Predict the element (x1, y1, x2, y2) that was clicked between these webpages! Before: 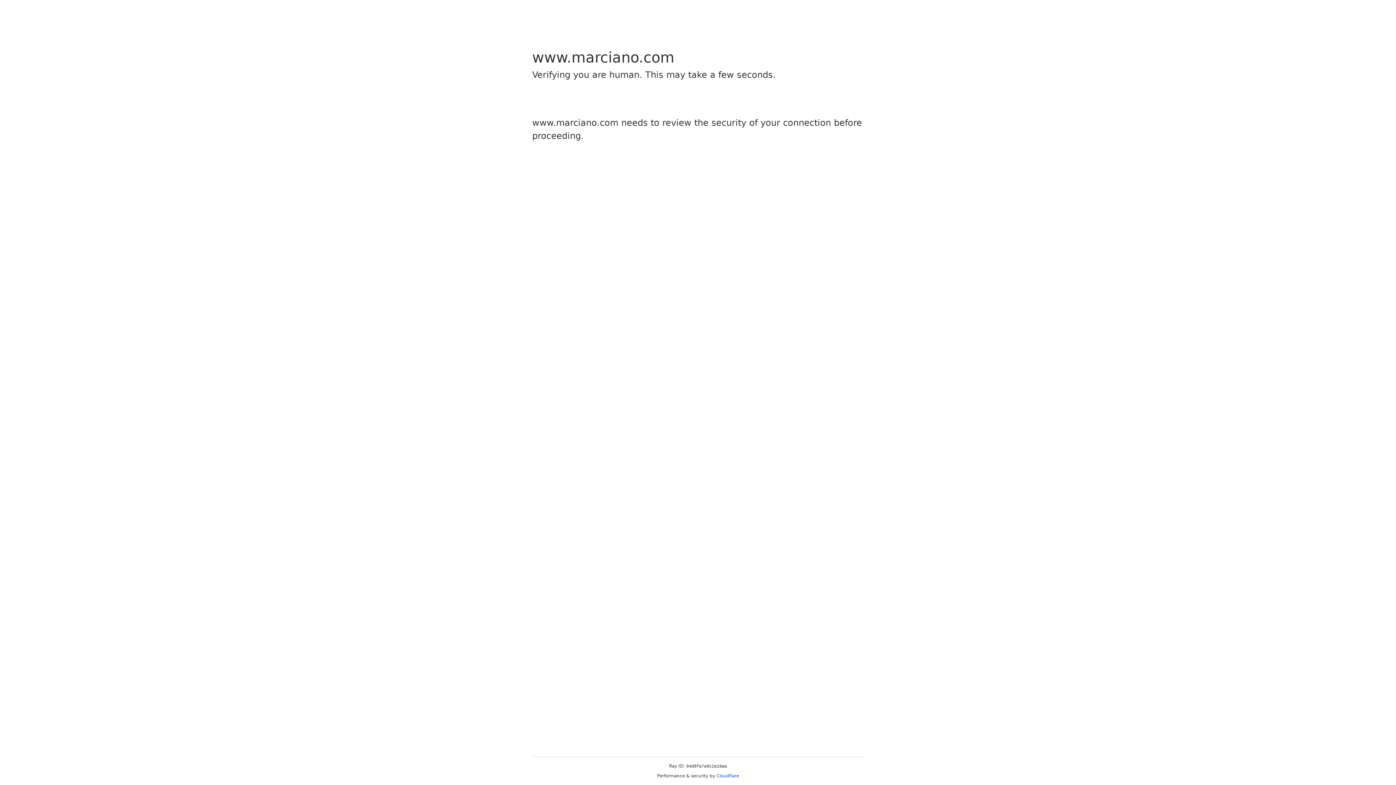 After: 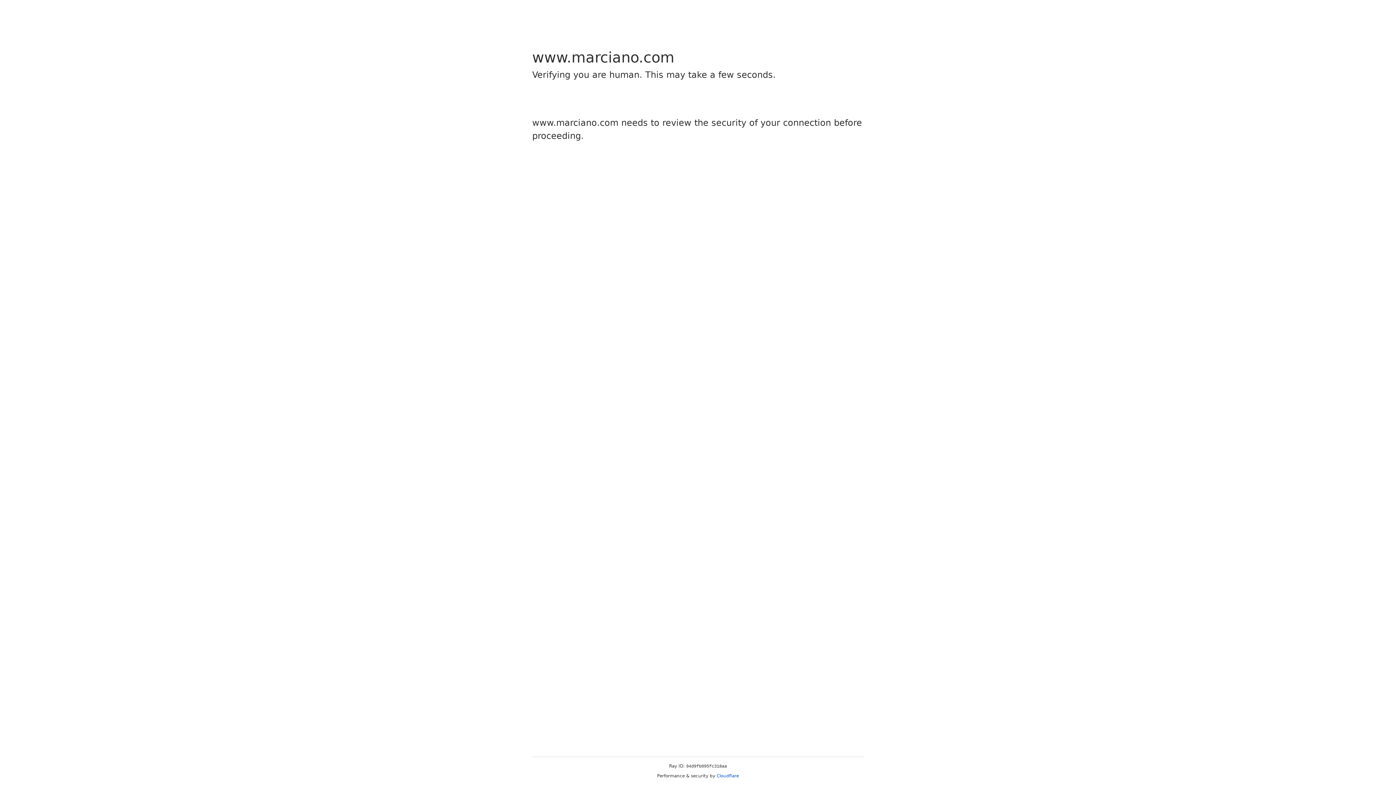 Action: bbox: (716, 773, 739, 778) label: Cloudflare